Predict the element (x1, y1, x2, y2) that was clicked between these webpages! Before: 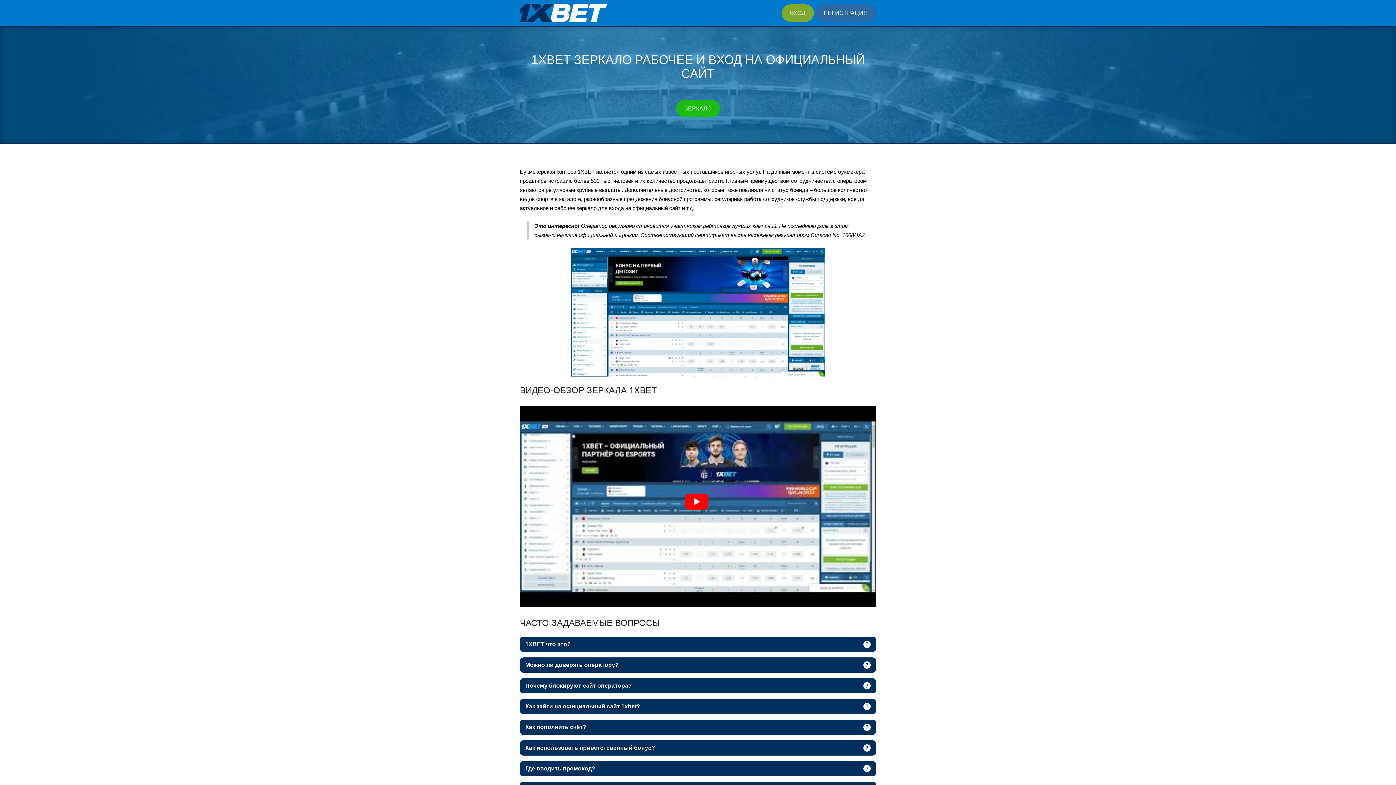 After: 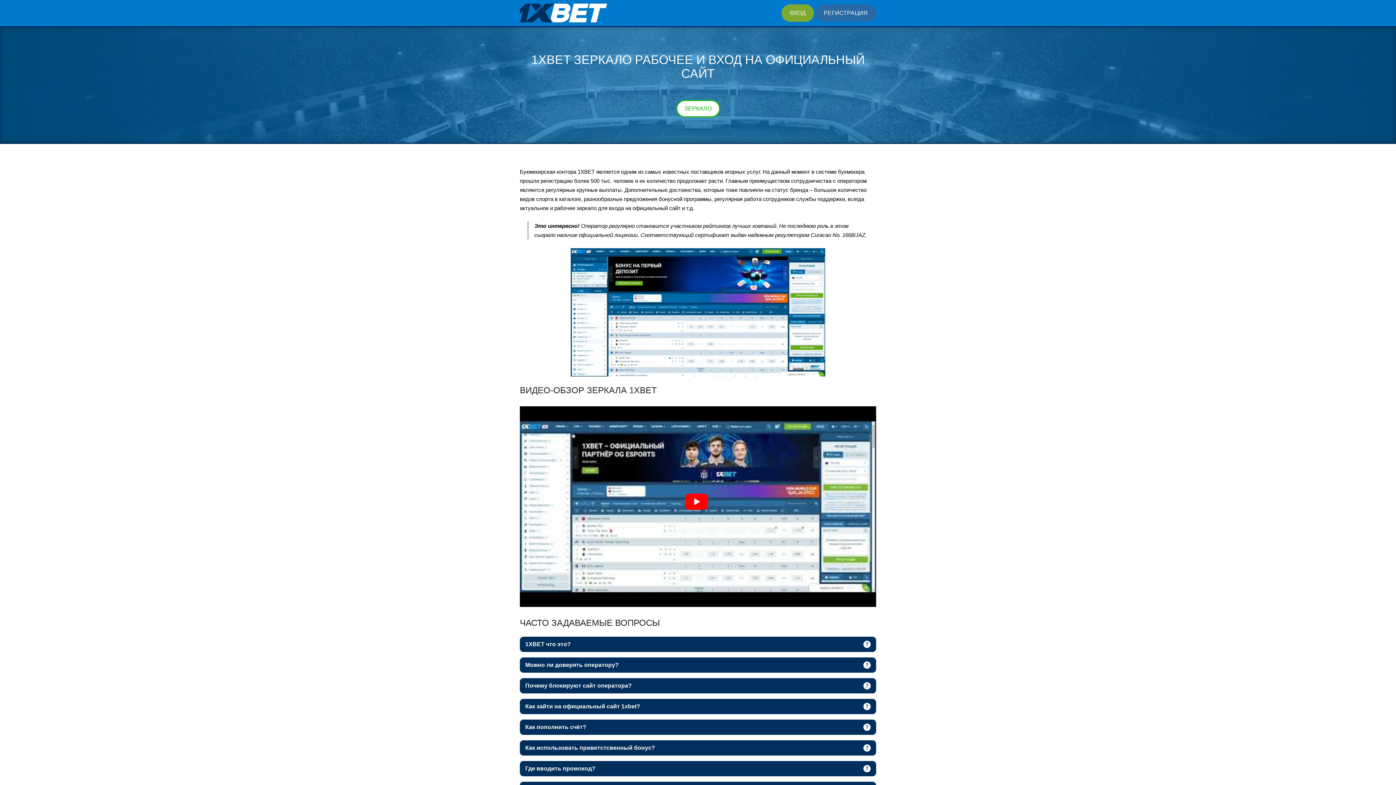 Action: bbox: (676, 100, 720, 117) label: ЗЕРКАЛО